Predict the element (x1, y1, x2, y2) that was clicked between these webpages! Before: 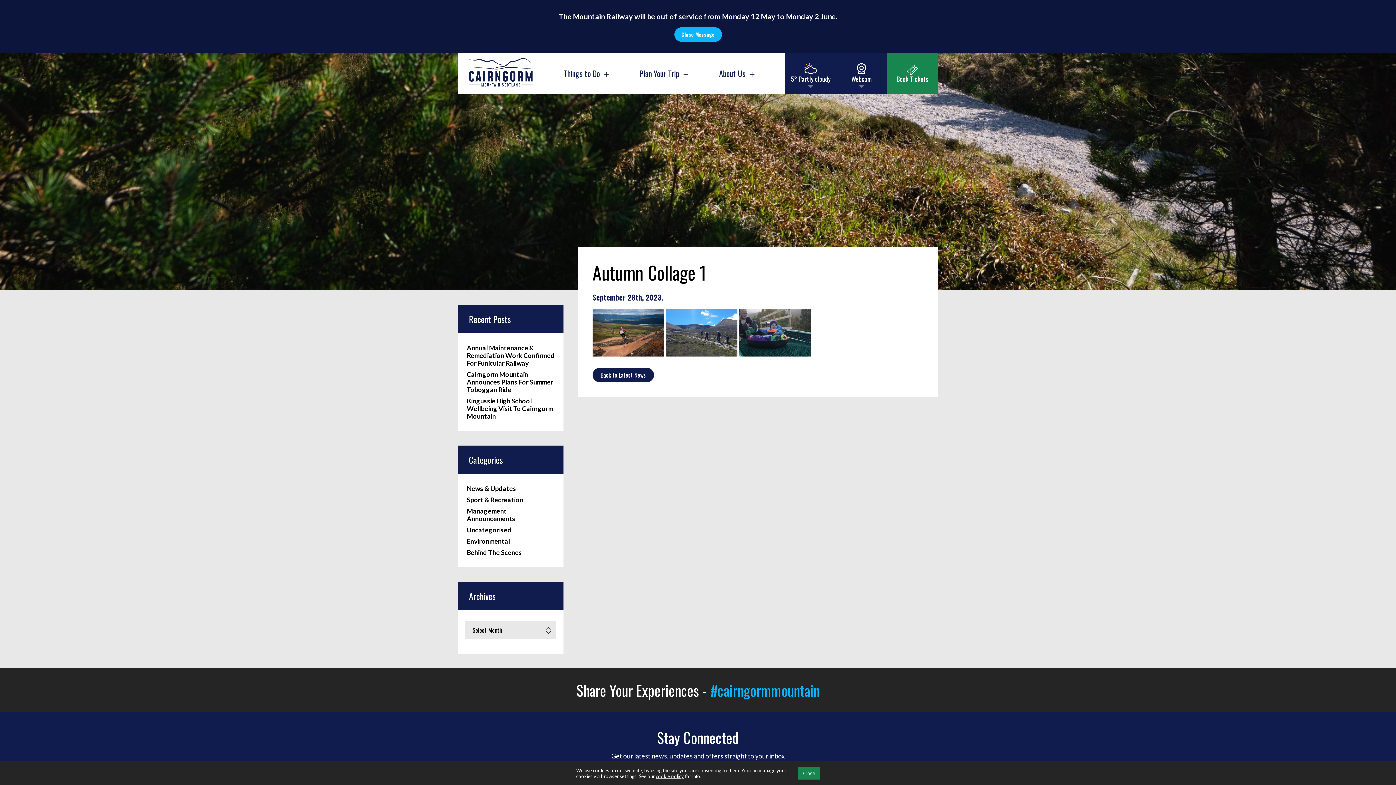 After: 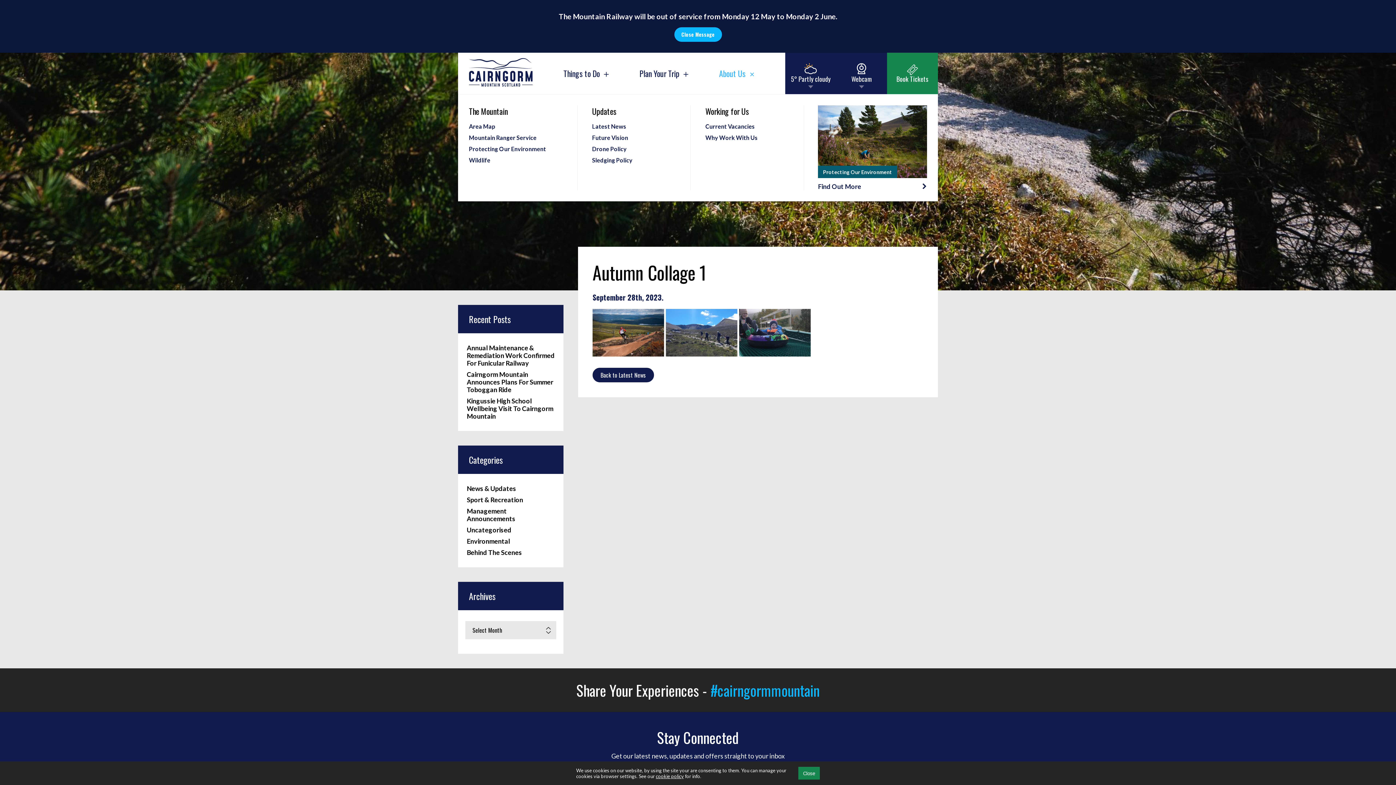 Action: bbox: (719, 67, 754, 79) label: About Us×